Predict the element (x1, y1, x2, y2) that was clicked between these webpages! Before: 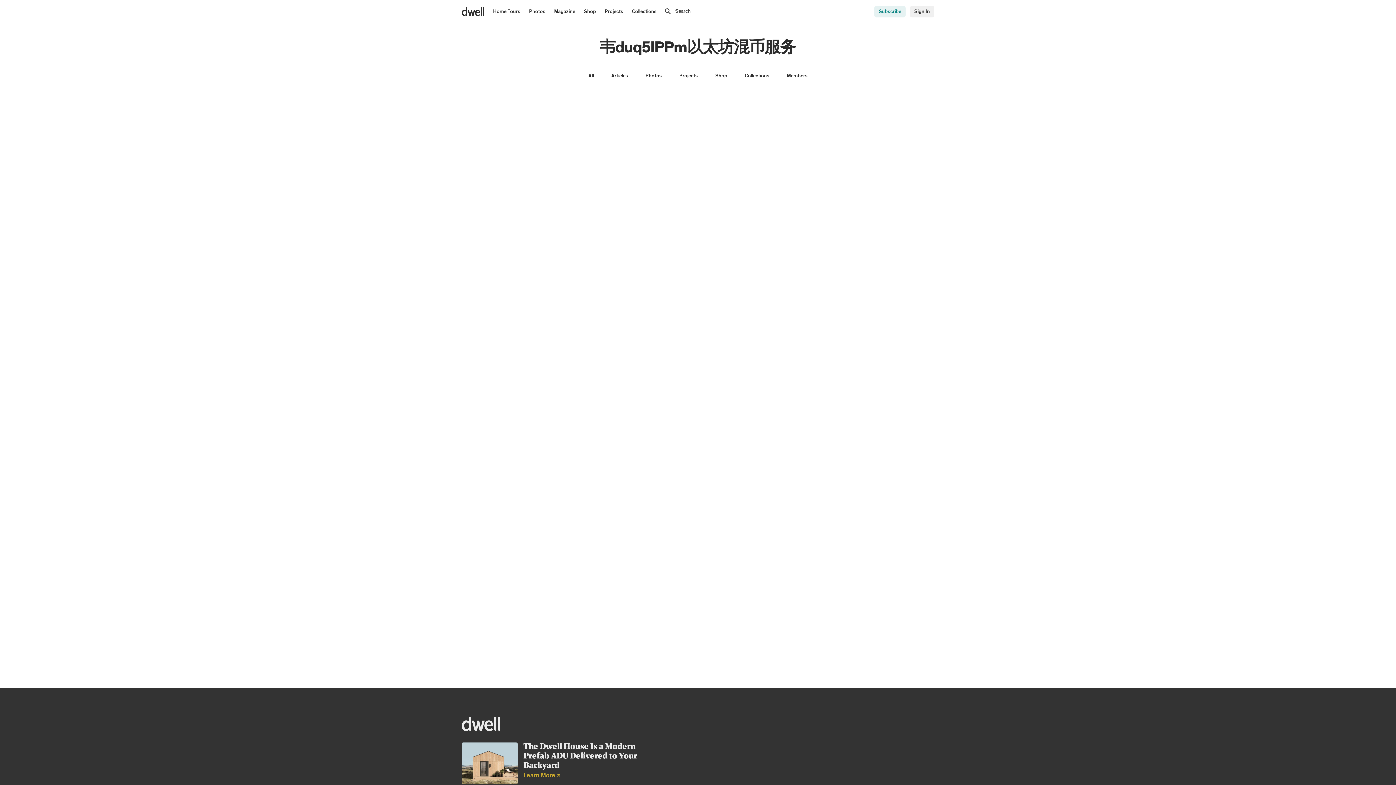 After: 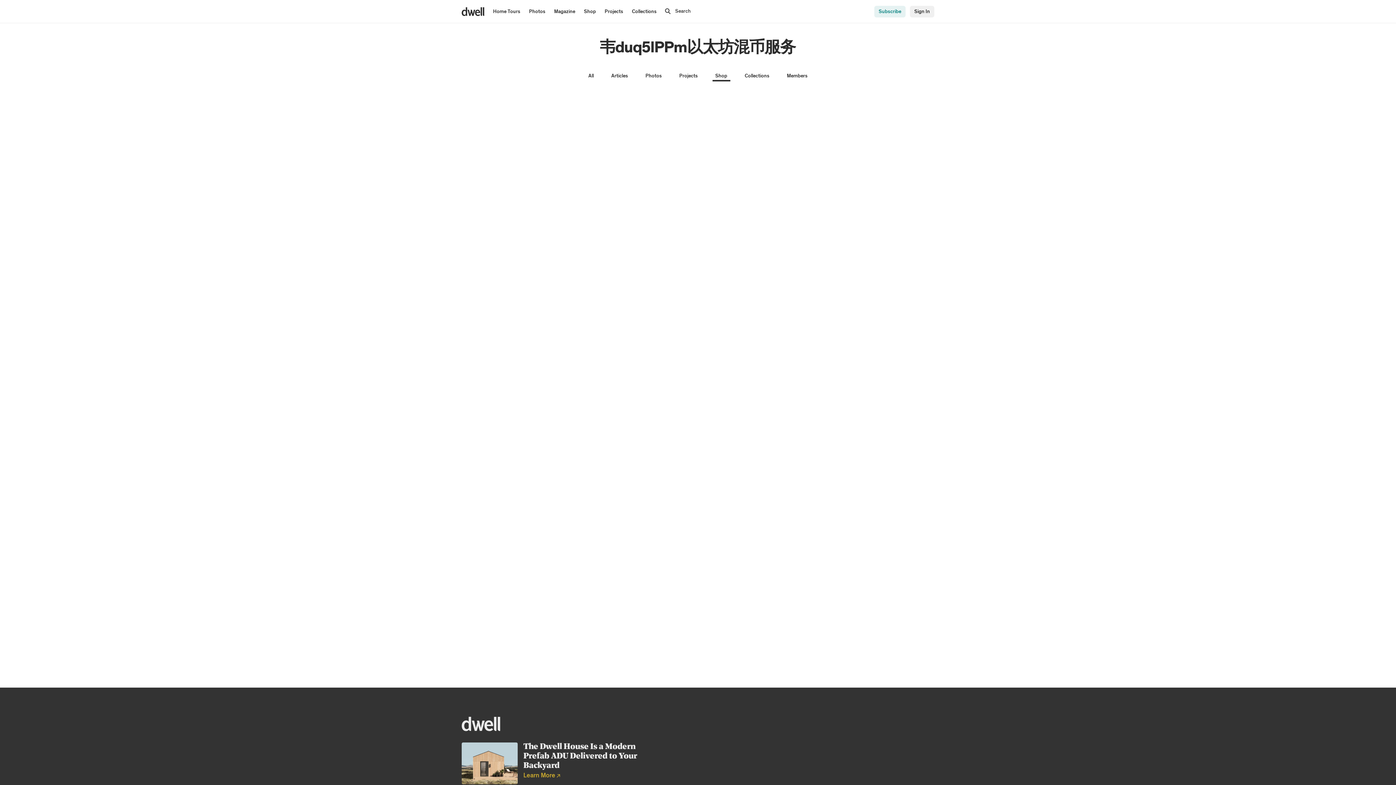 Action: label: Shop bbox: (706, 66, 736, 85)